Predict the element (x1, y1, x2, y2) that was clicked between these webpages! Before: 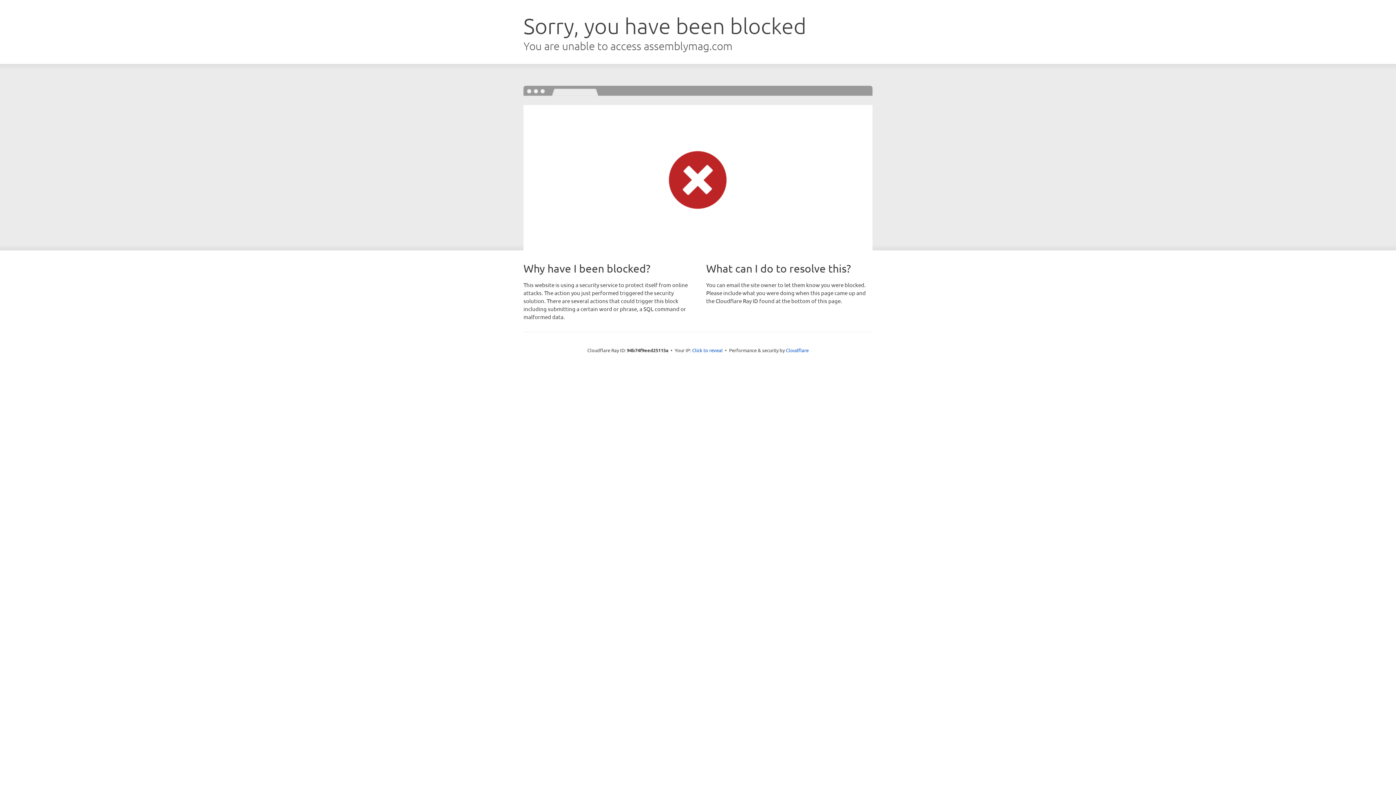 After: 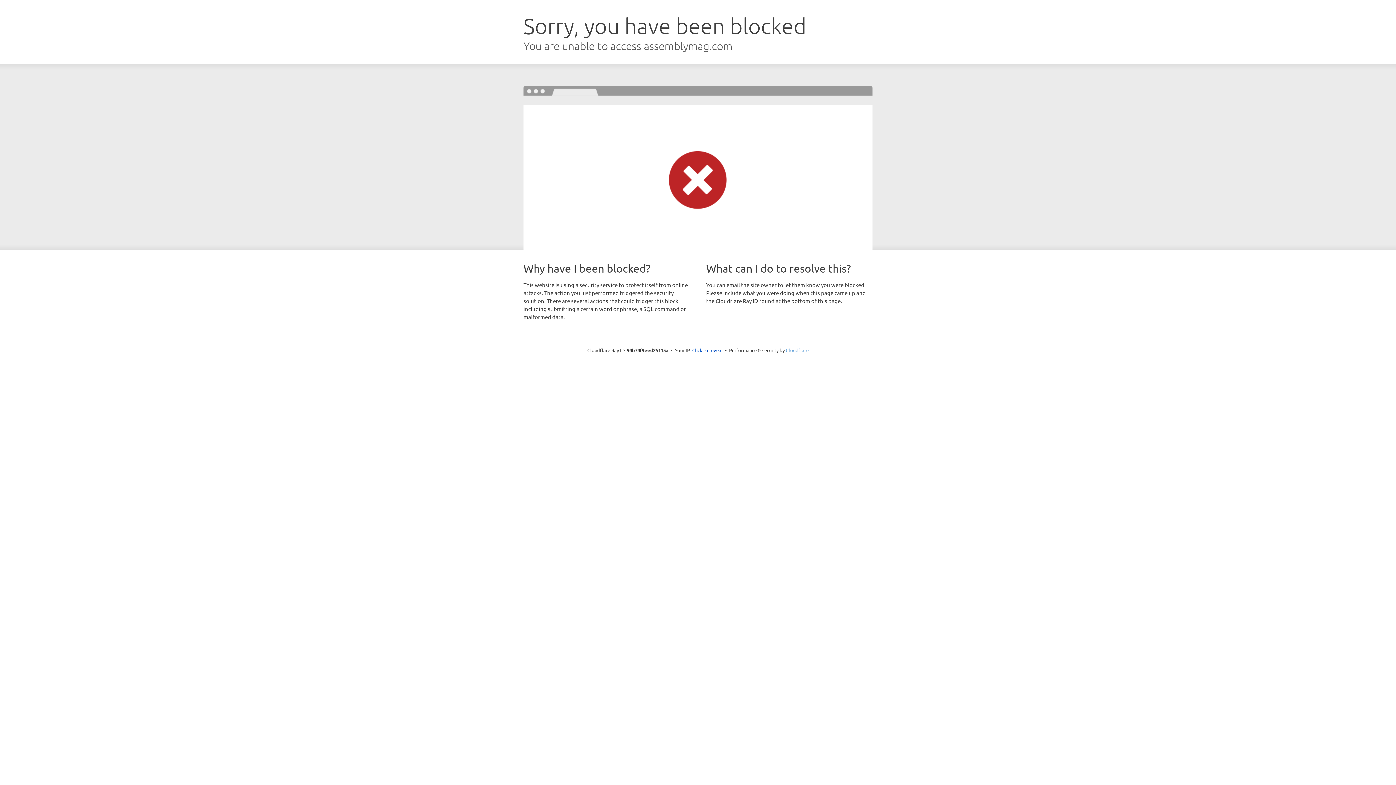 Action: label: Cloudflare bbox: (786, 347, 808, 353)